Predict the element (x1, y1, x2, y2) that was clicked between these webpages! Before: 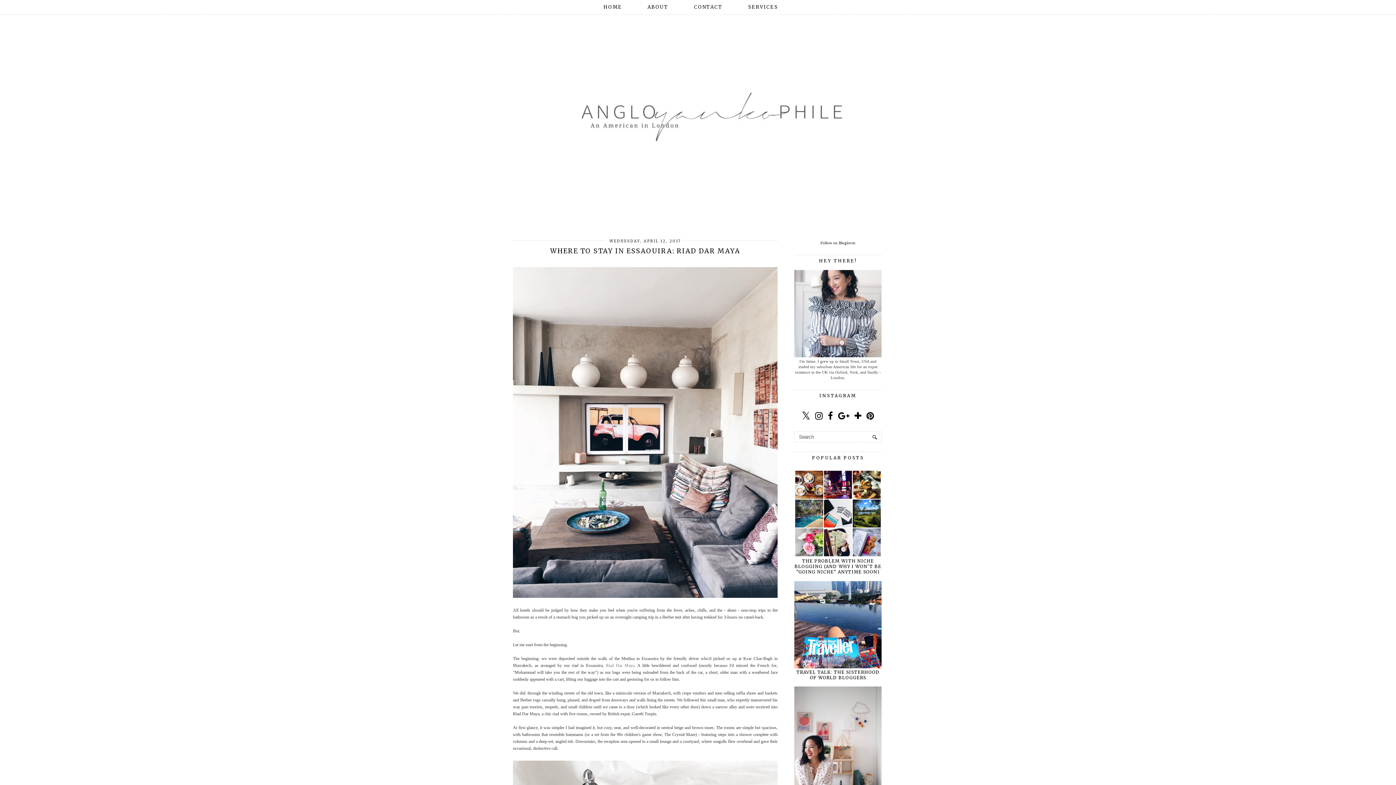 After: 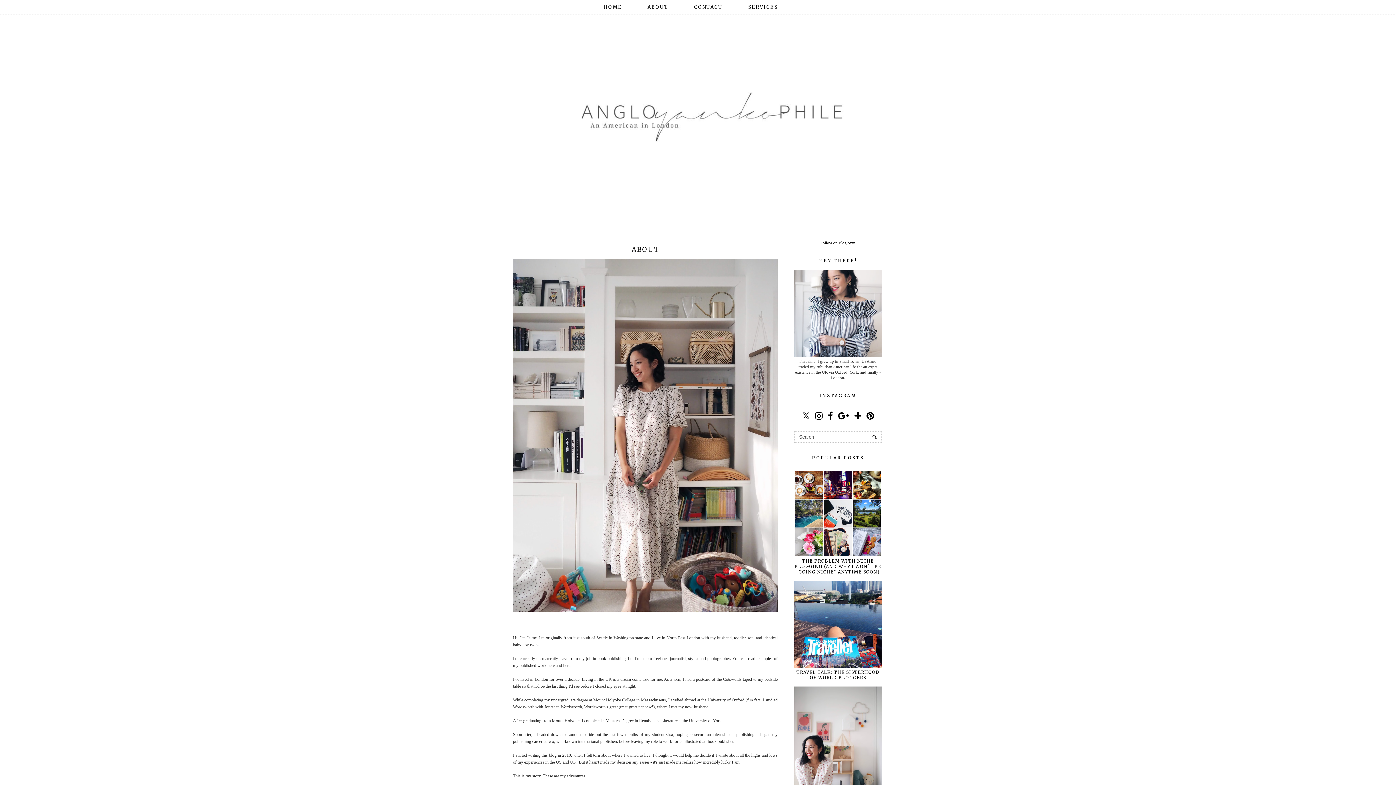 Action: label: ABOUT bbox: (634, 0, 681, 14)